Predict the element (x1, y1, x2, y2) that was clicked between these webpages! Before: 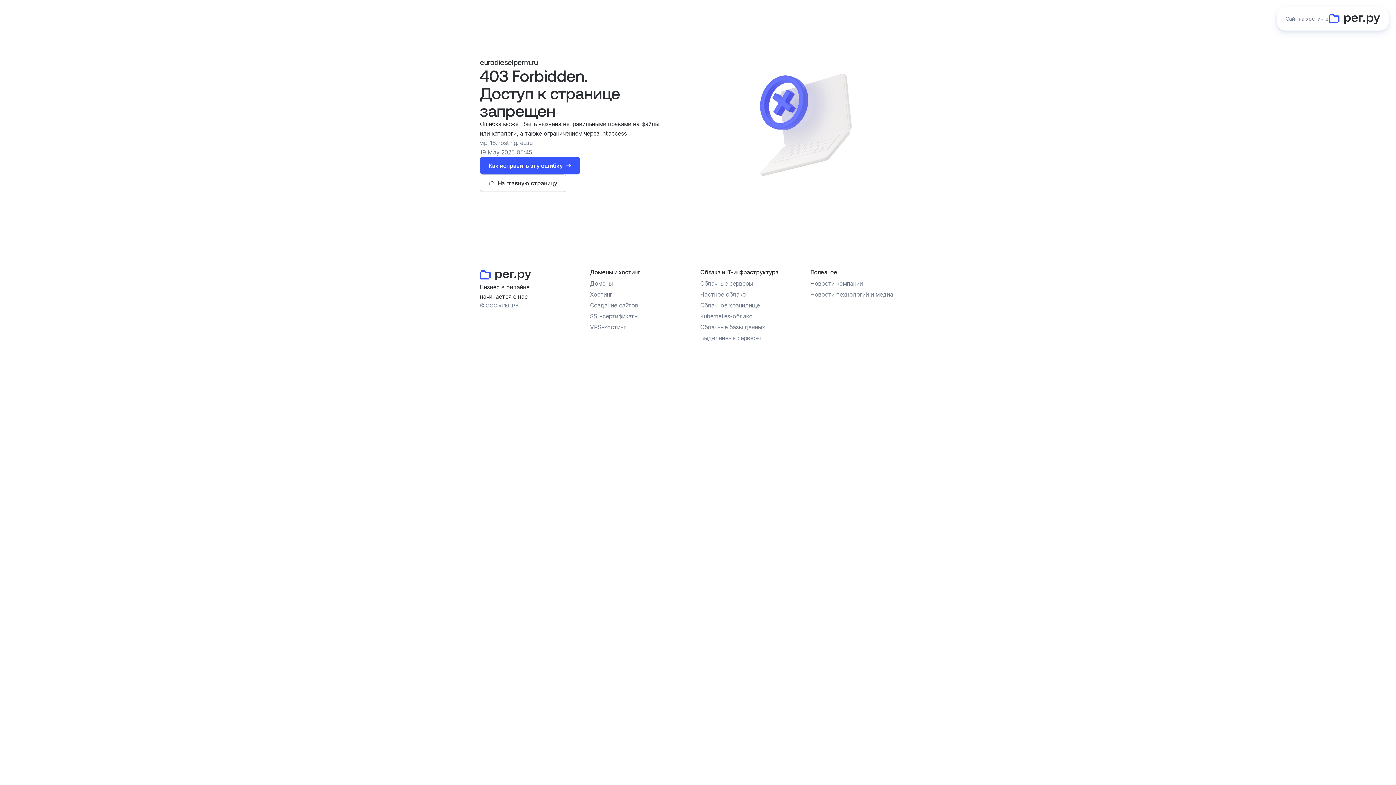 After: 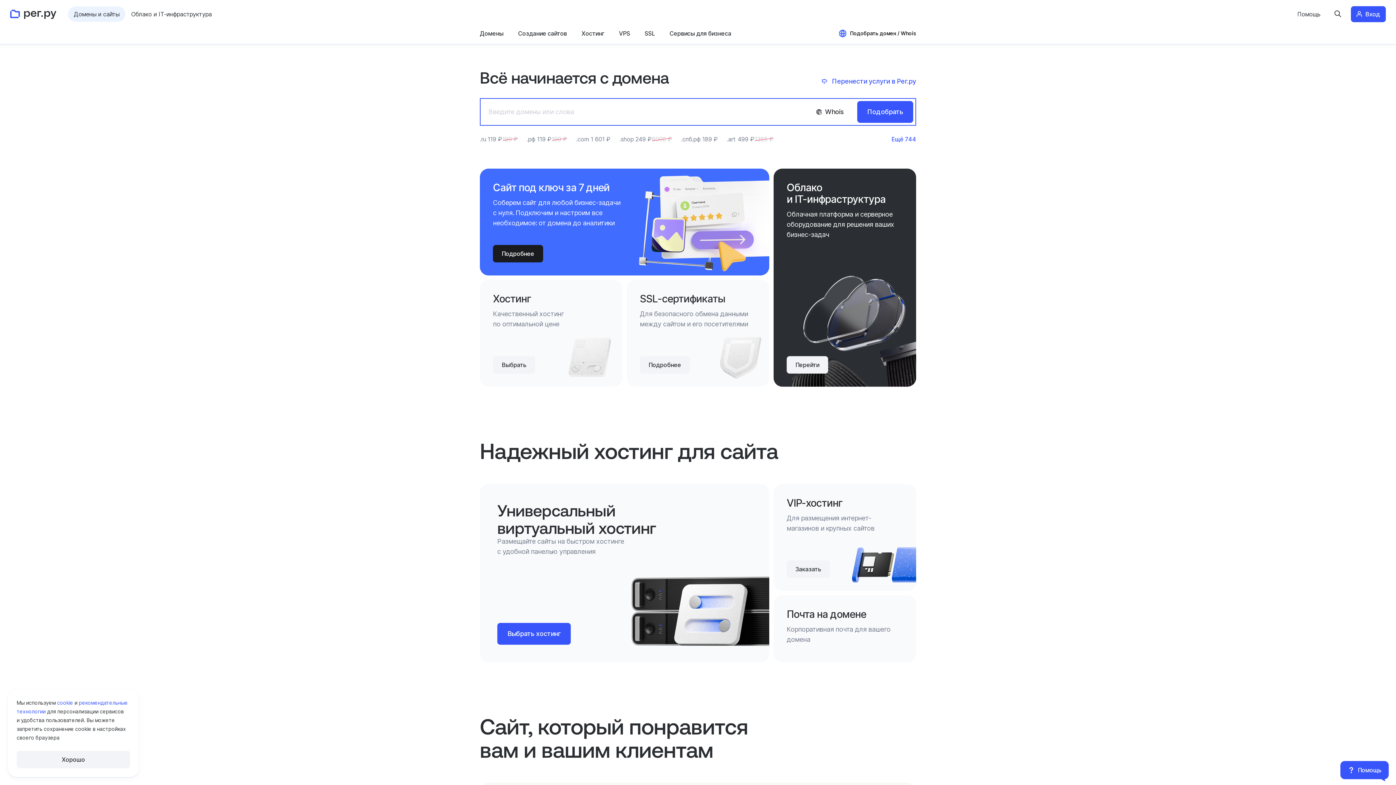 Action: bbox: (1277, 7, 1389, 30) label: Сайт на хостинге